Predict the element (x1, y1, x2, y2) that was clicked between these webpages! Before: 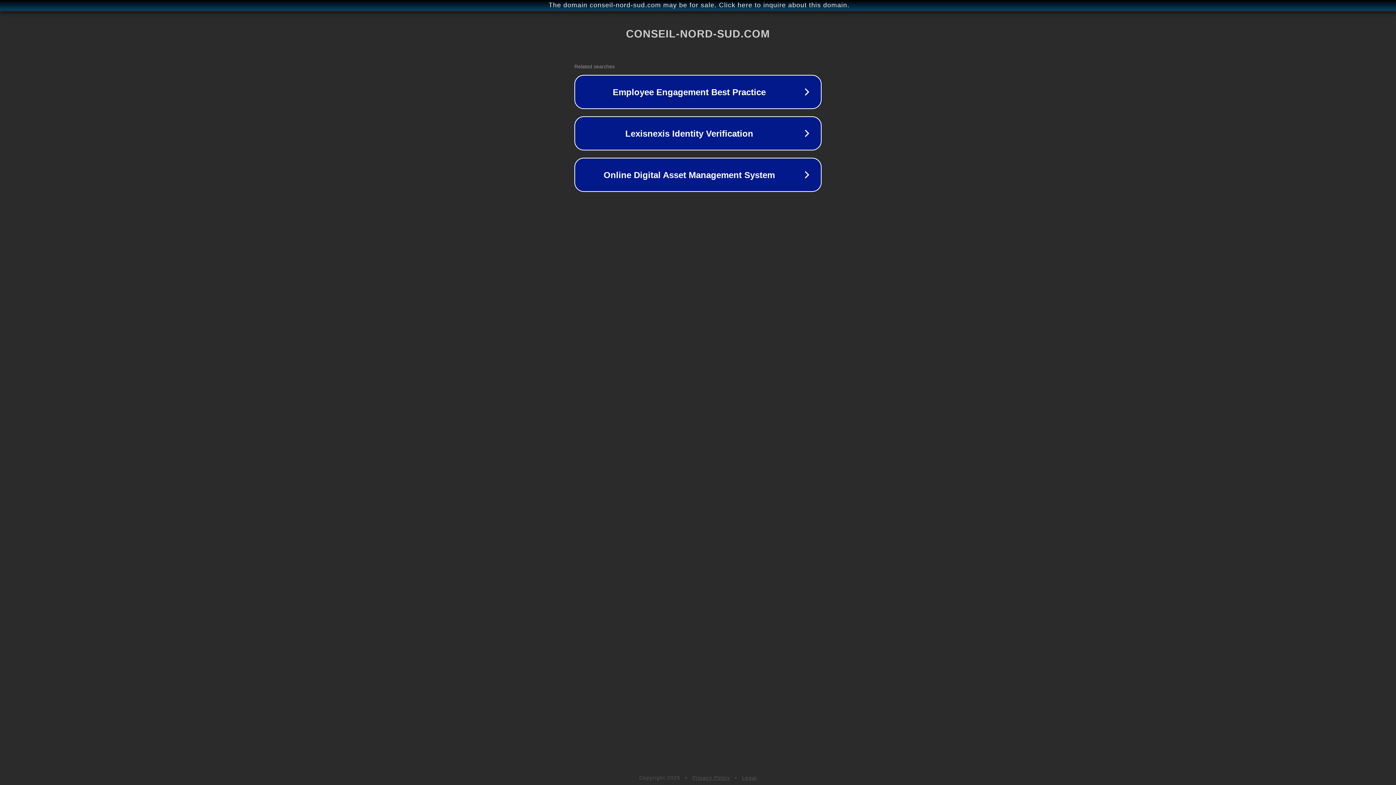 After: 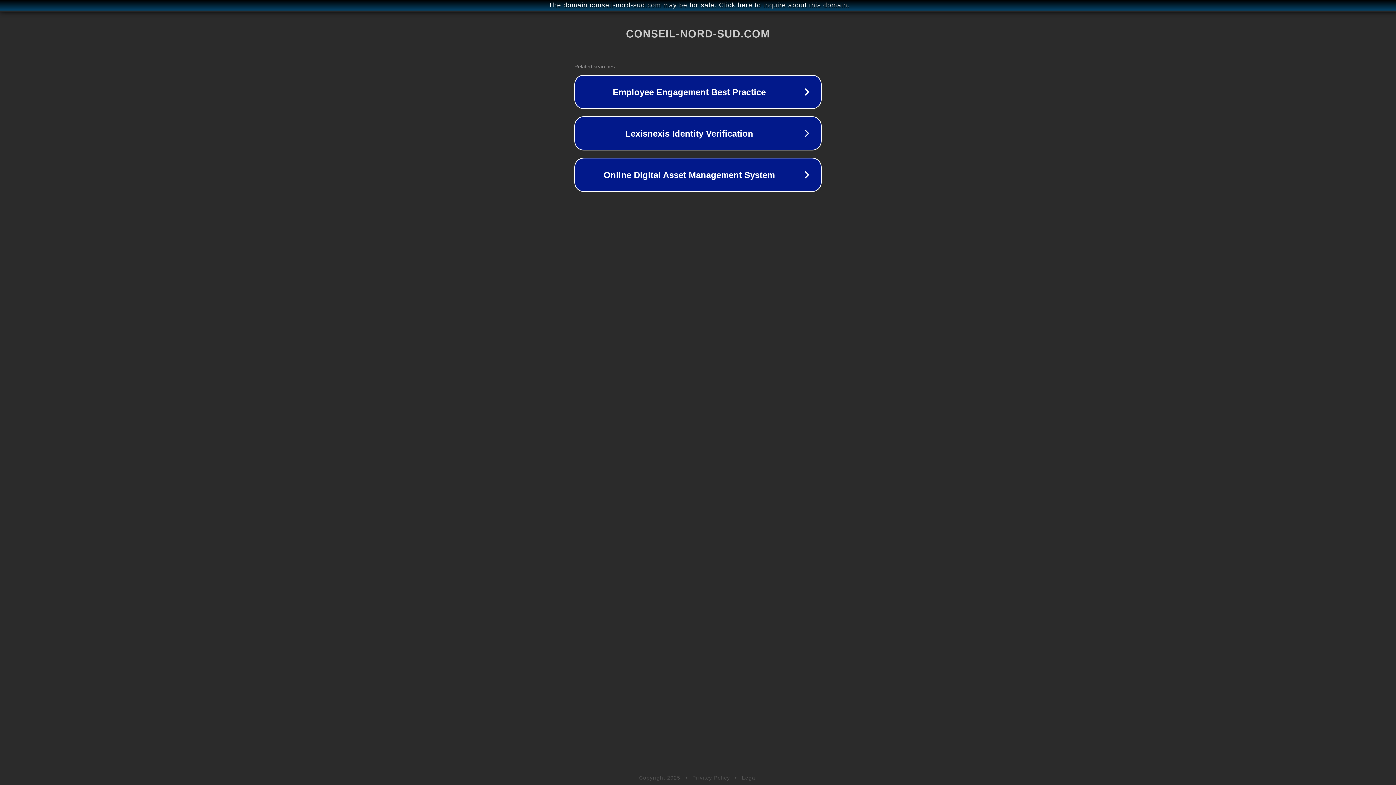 Action: bbox: (742, 775, 757, 781) label: Legal